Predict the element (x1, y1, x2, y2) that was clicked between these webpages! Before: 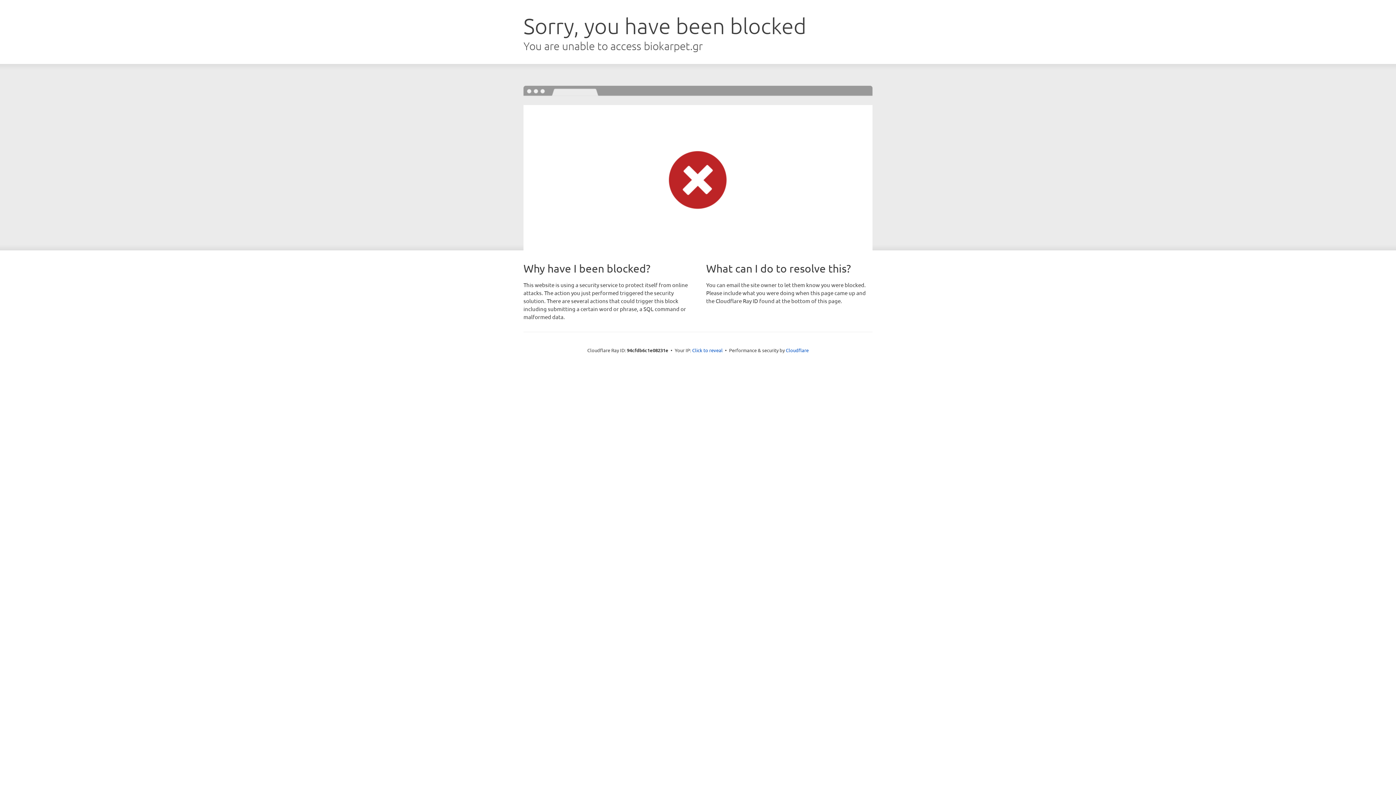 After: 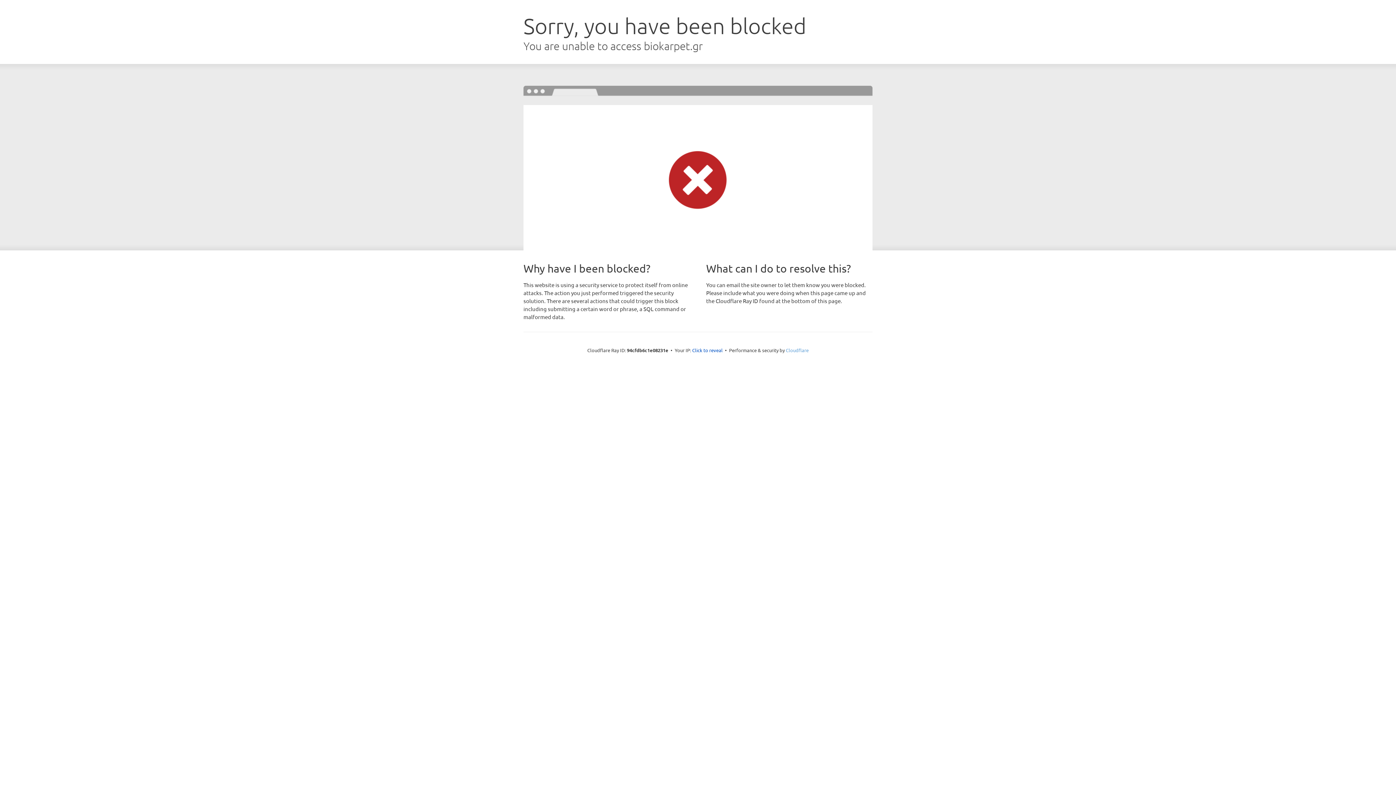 Action: label: Cloudflare bbox: (786, 347, 808, 353)